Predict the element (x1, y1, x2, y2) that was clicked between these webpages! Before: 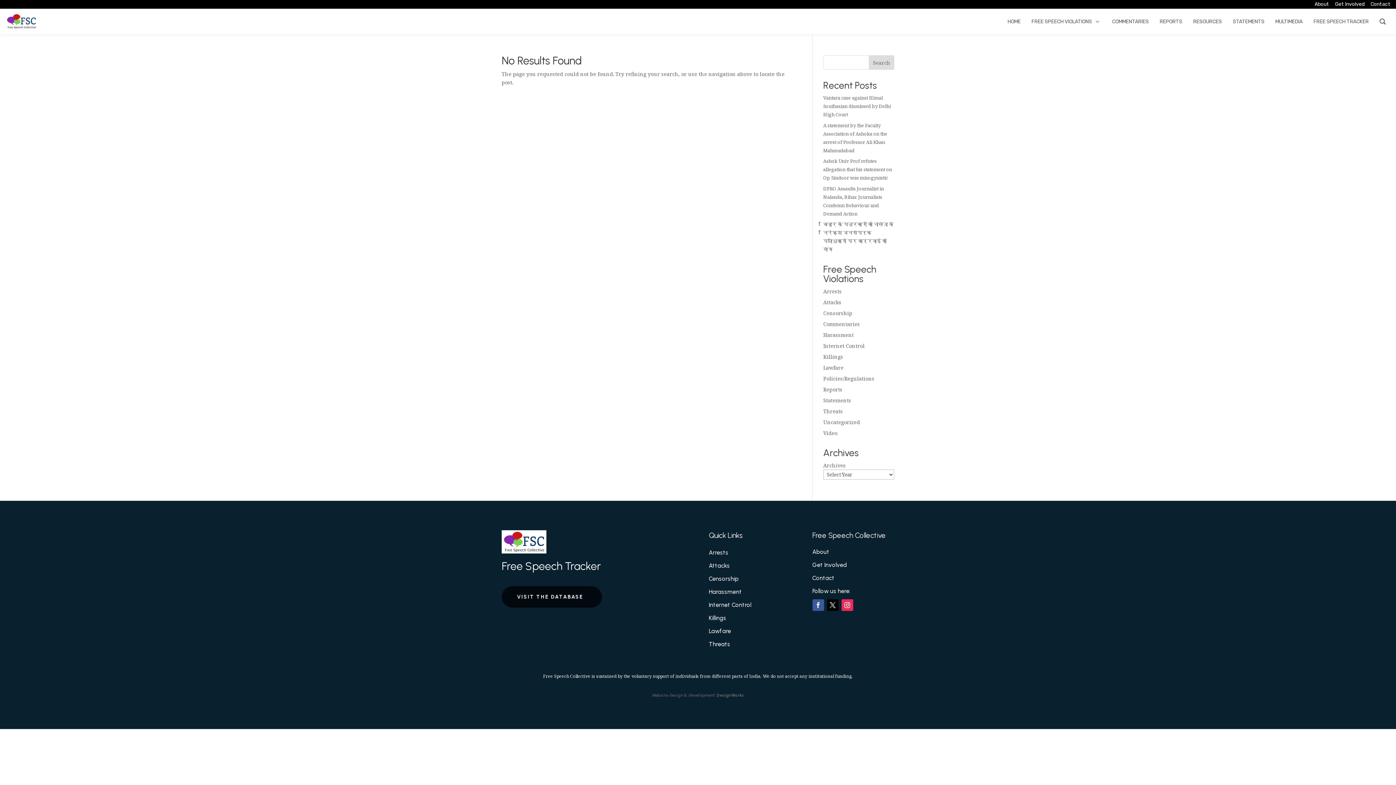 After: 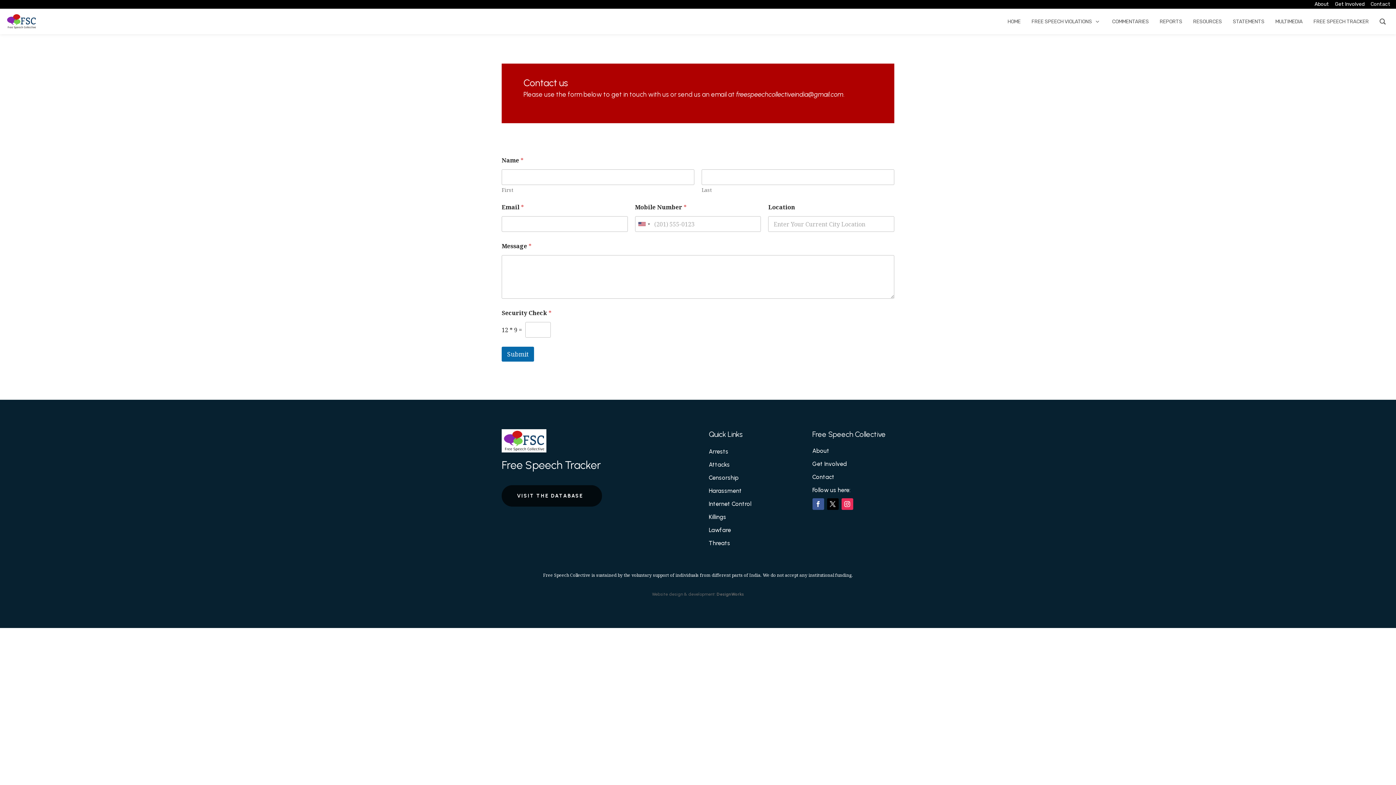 Action: label: Contact bbox: (812, 574, 834, 581)